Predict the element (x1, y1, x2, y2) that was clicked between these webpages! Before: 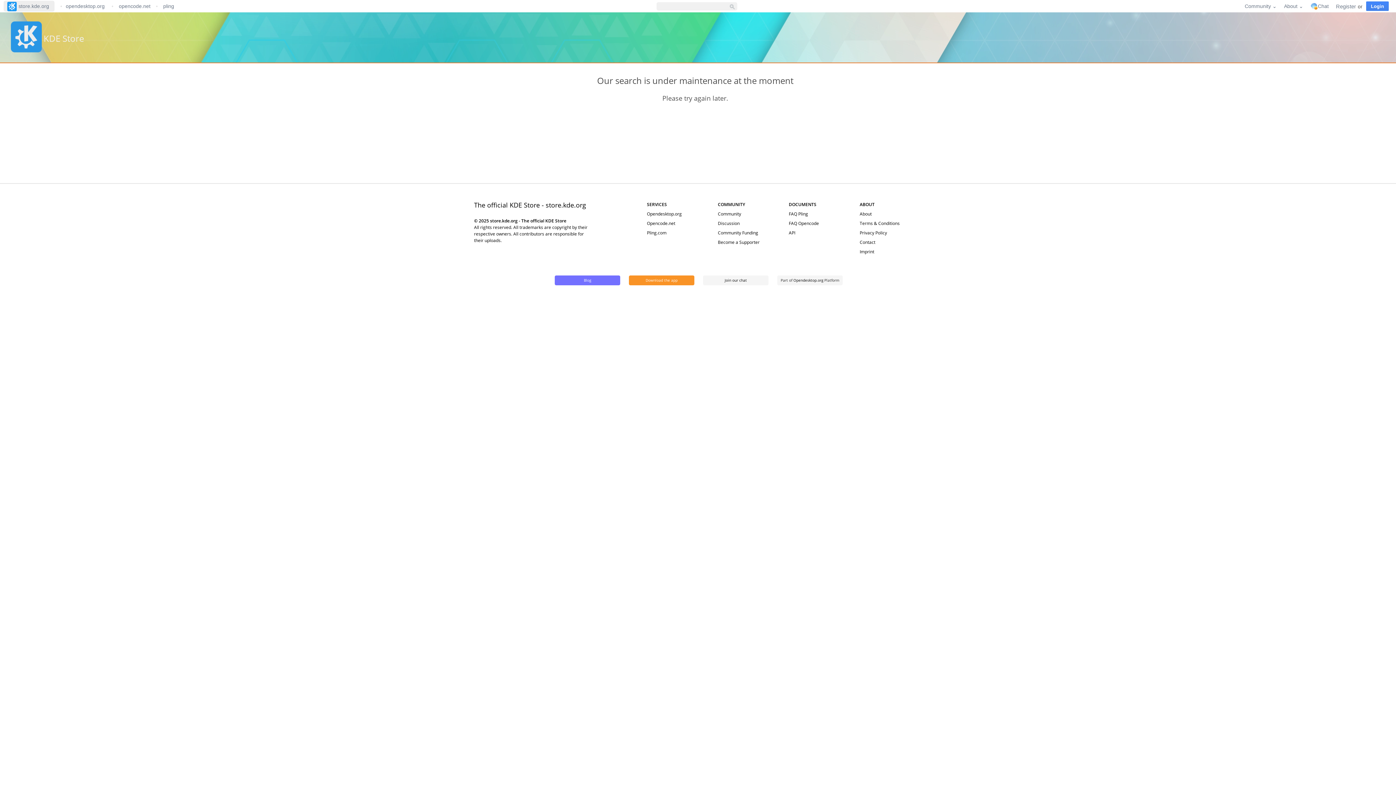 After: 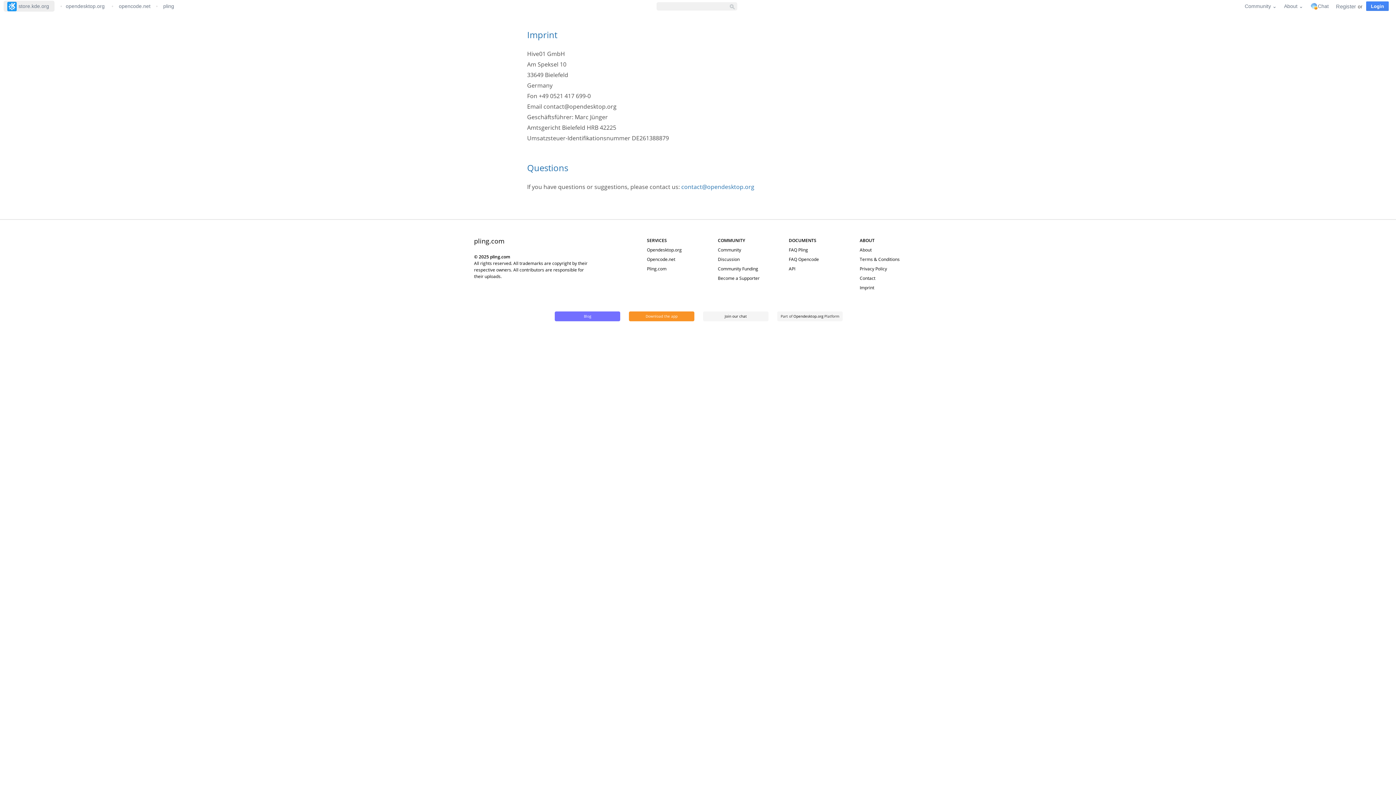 Action: label: Imprint bbox: (859, 248, 874, 254)